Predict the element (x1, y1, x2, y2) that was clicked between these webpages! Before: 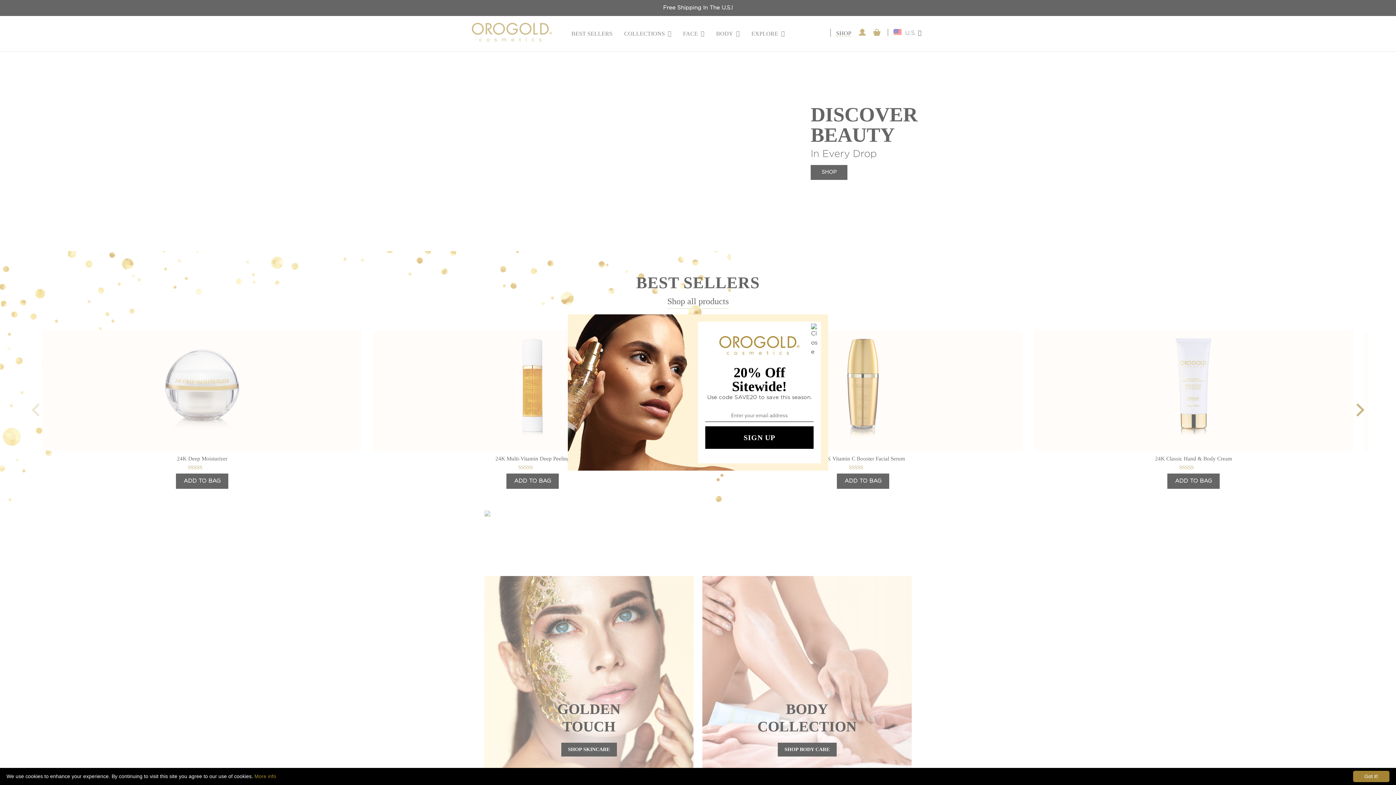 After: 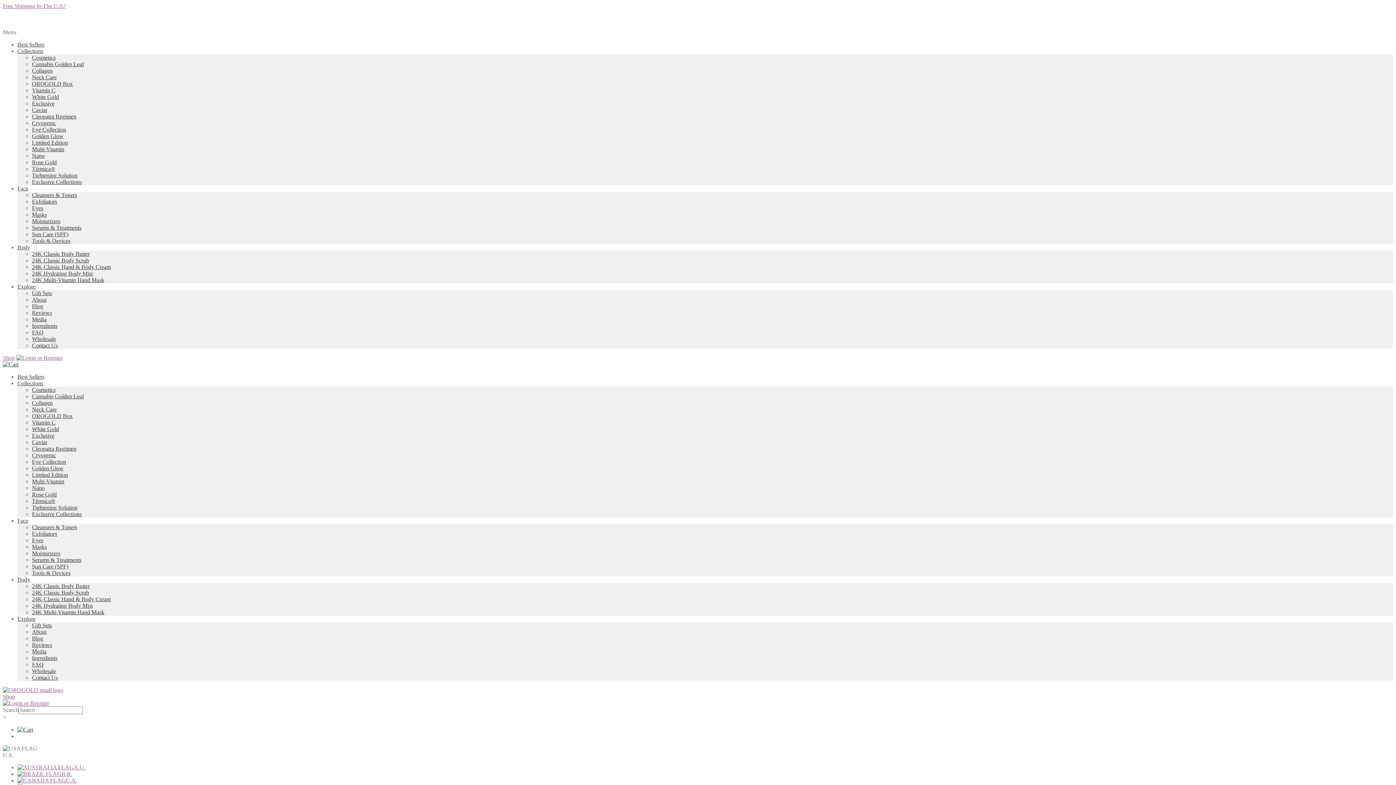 Action: label: More info bbox: (254, 773, 276, 779)